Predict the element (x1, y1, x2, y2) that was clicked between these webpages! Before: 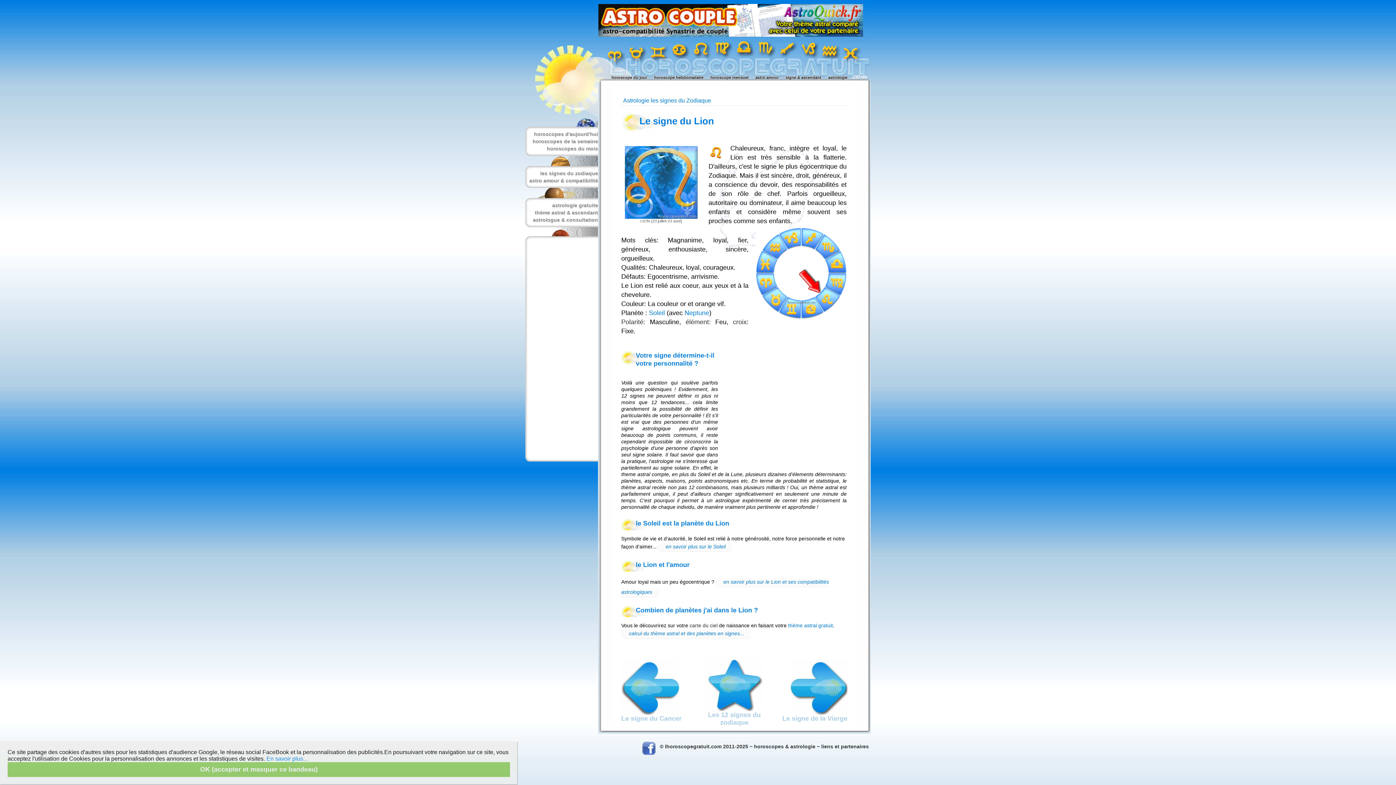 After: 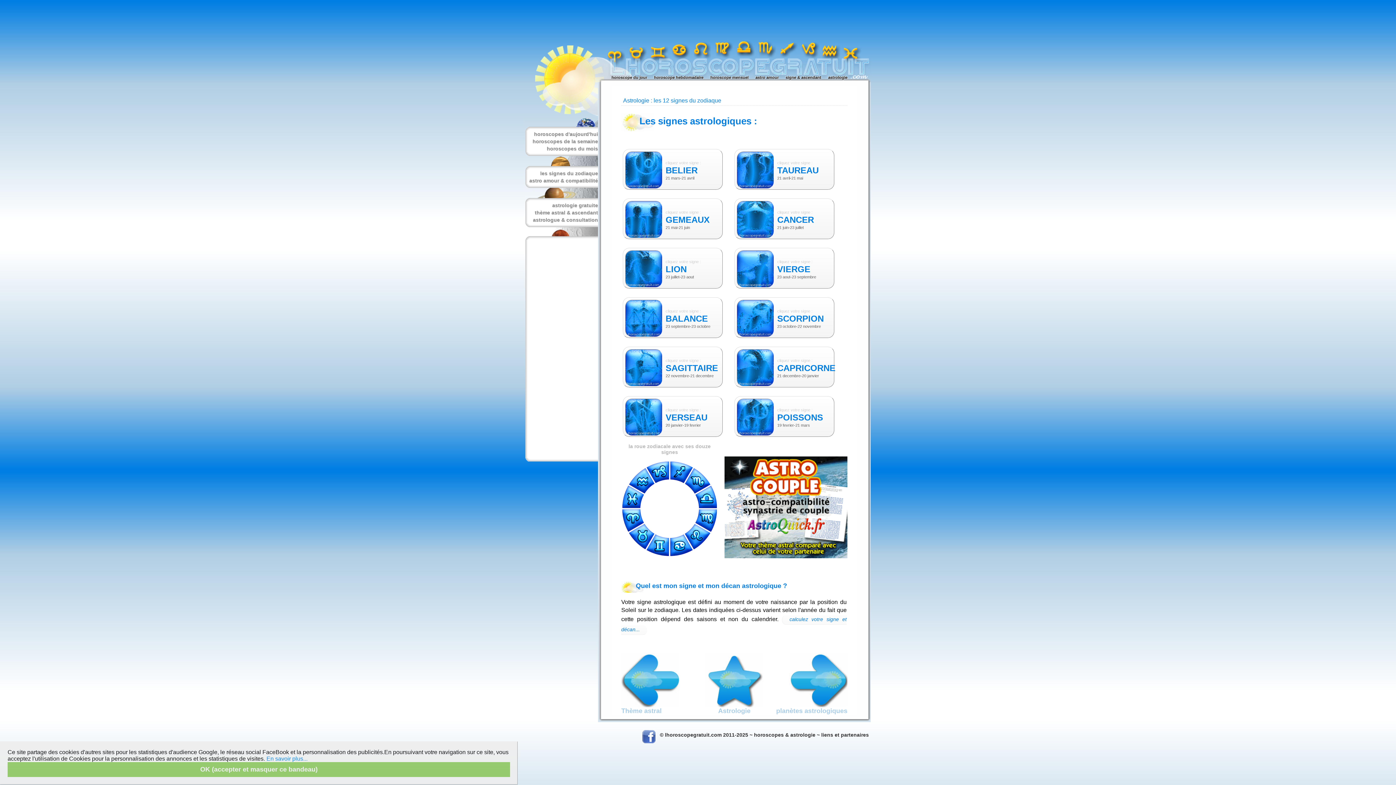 Action: label: 
Les 12 signes du zodiaque bbox: (705, 657, 763, 726)